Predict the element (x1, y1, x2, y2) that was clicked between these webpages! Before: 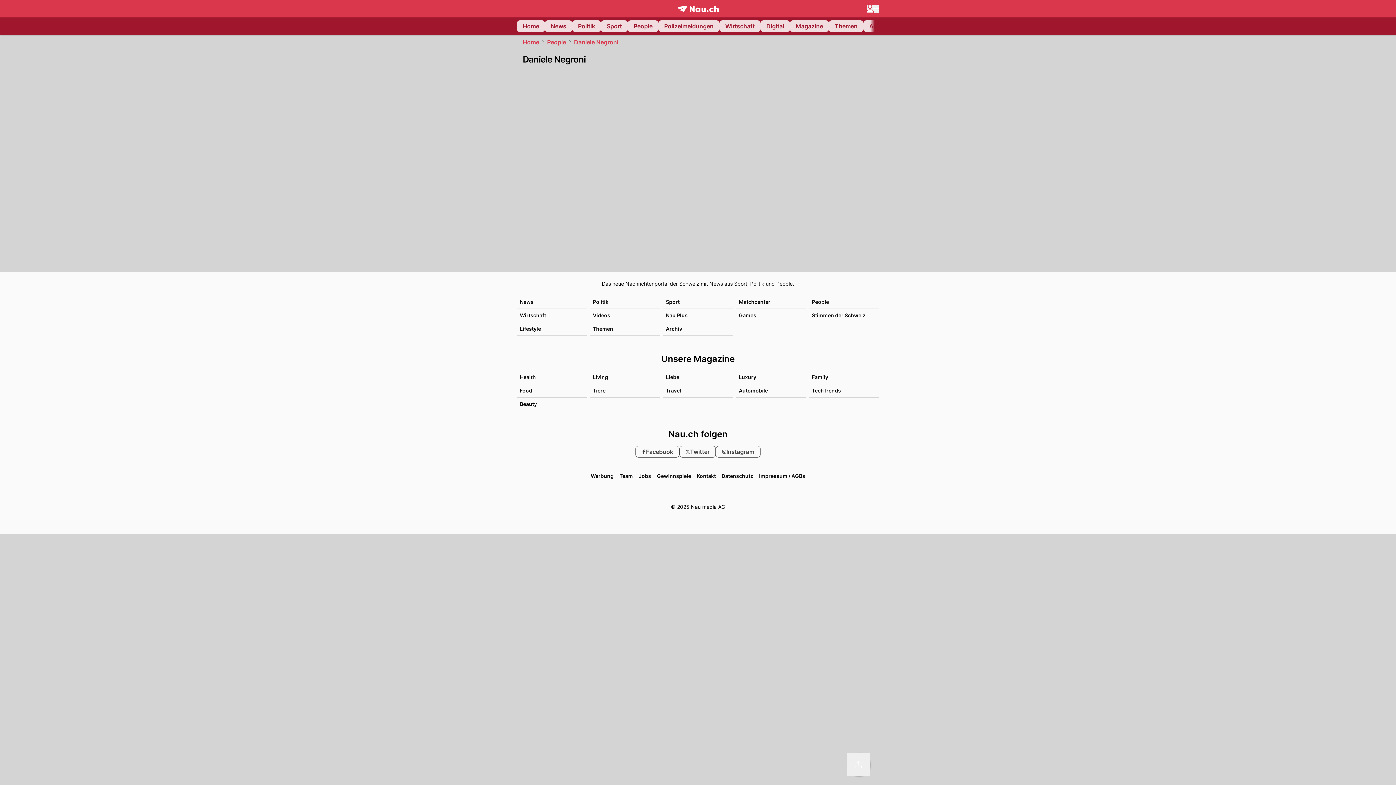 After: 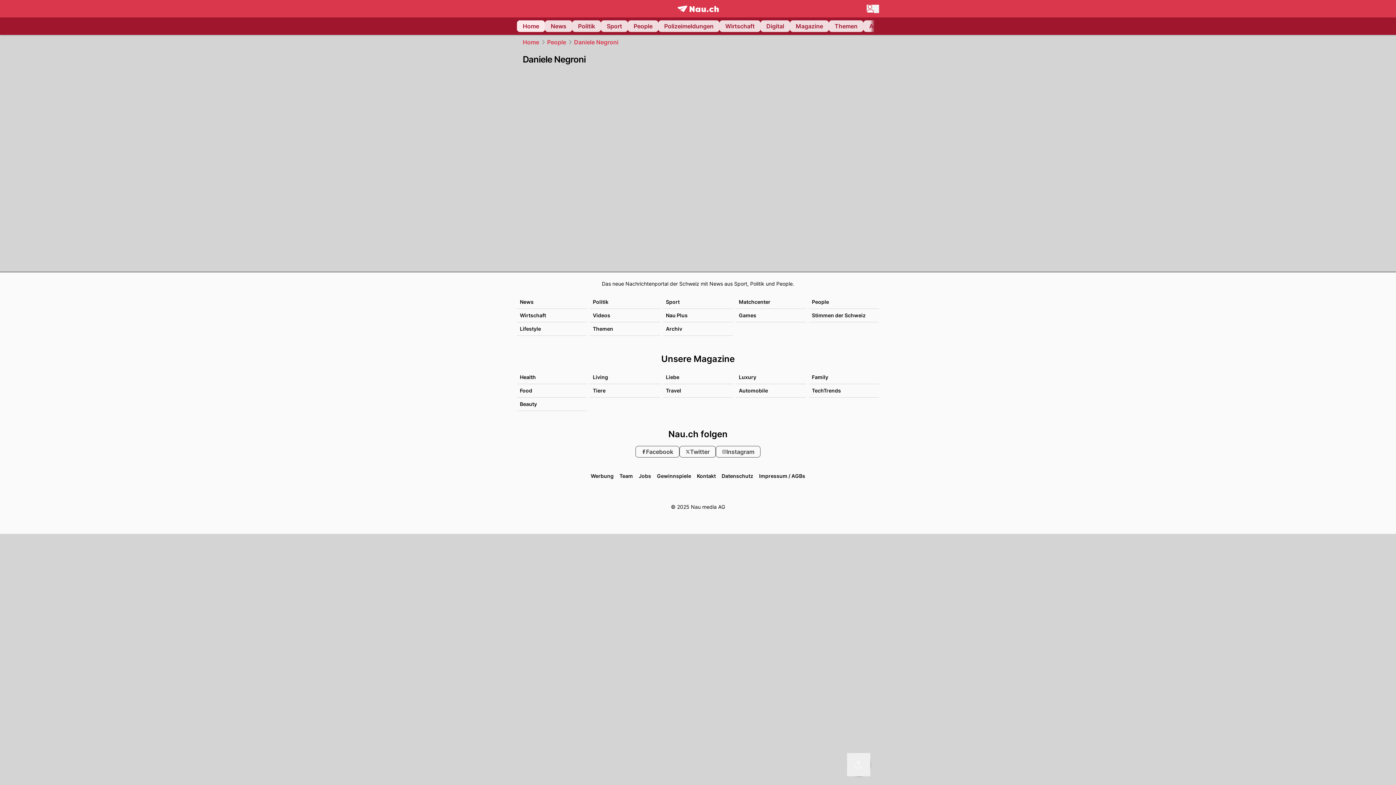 Action: bbox: (517, 20, 545, 32) label: Home